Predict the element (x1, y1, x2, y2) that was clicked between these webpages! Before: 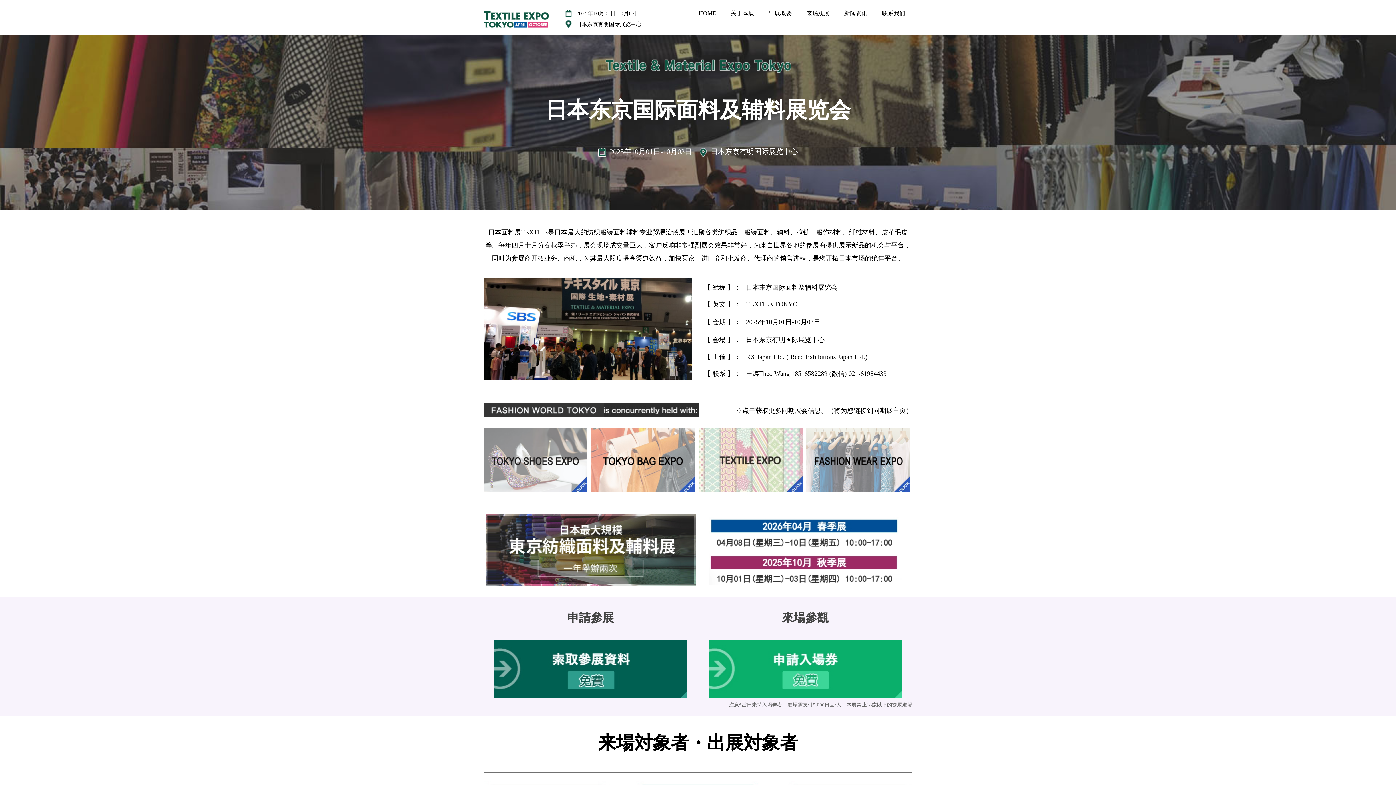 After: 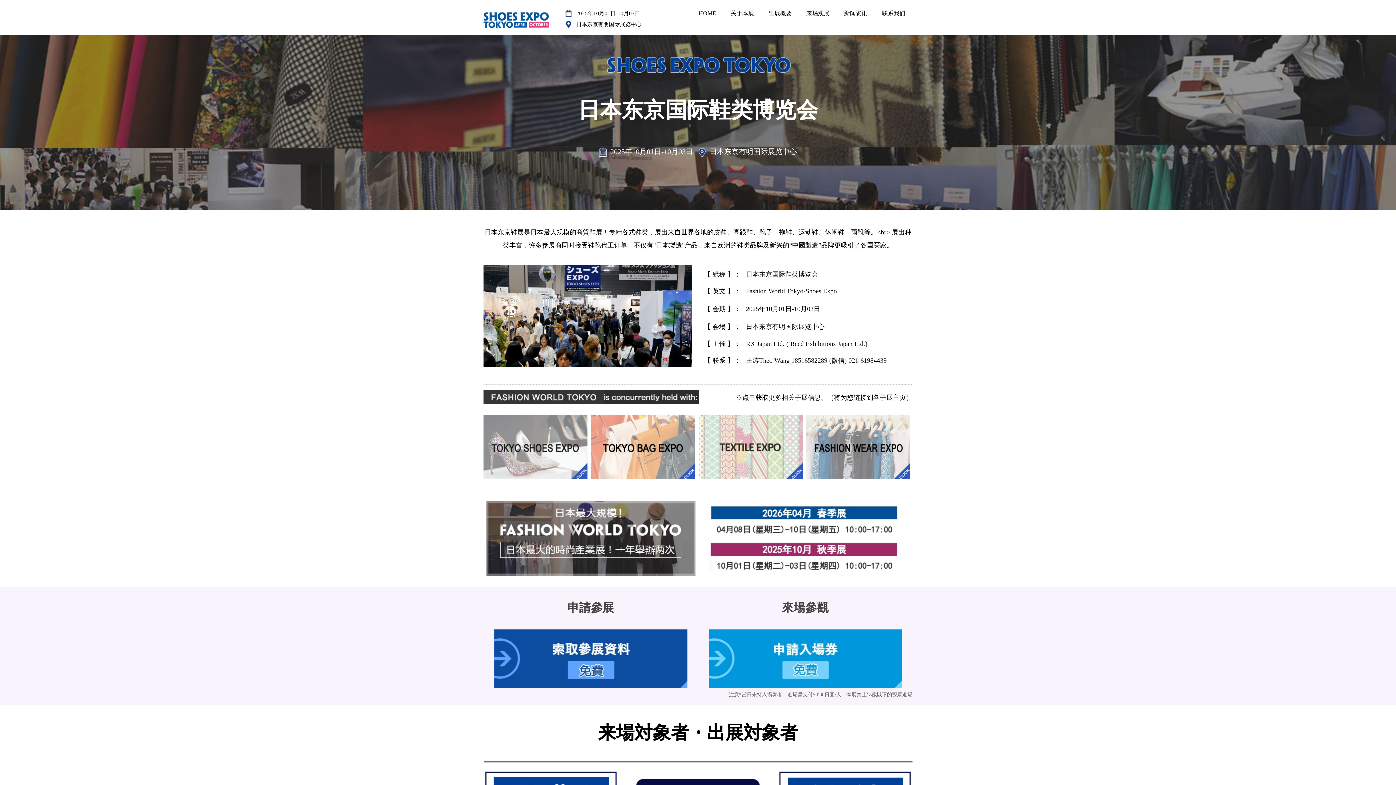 Action: label: 
 bbox: (483, 428, 589, 492)